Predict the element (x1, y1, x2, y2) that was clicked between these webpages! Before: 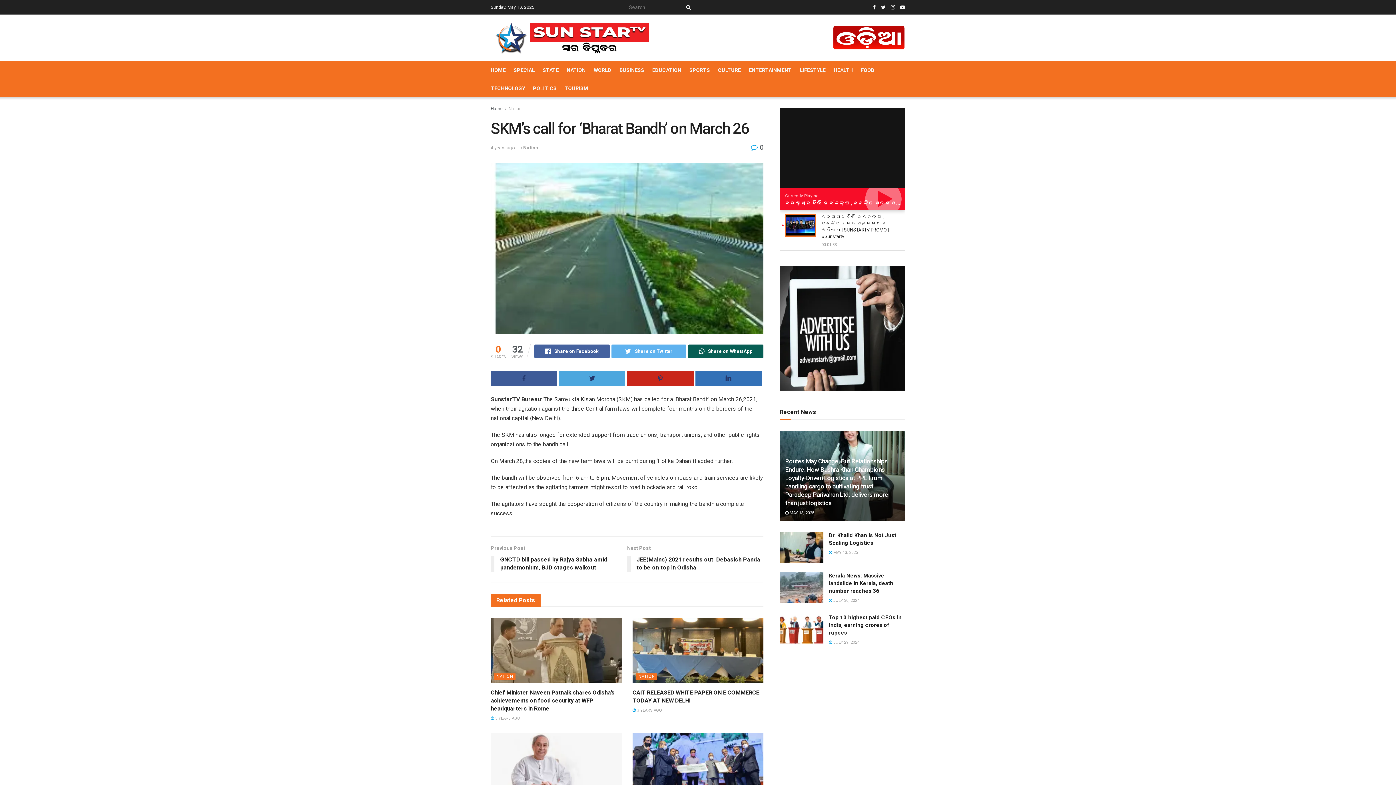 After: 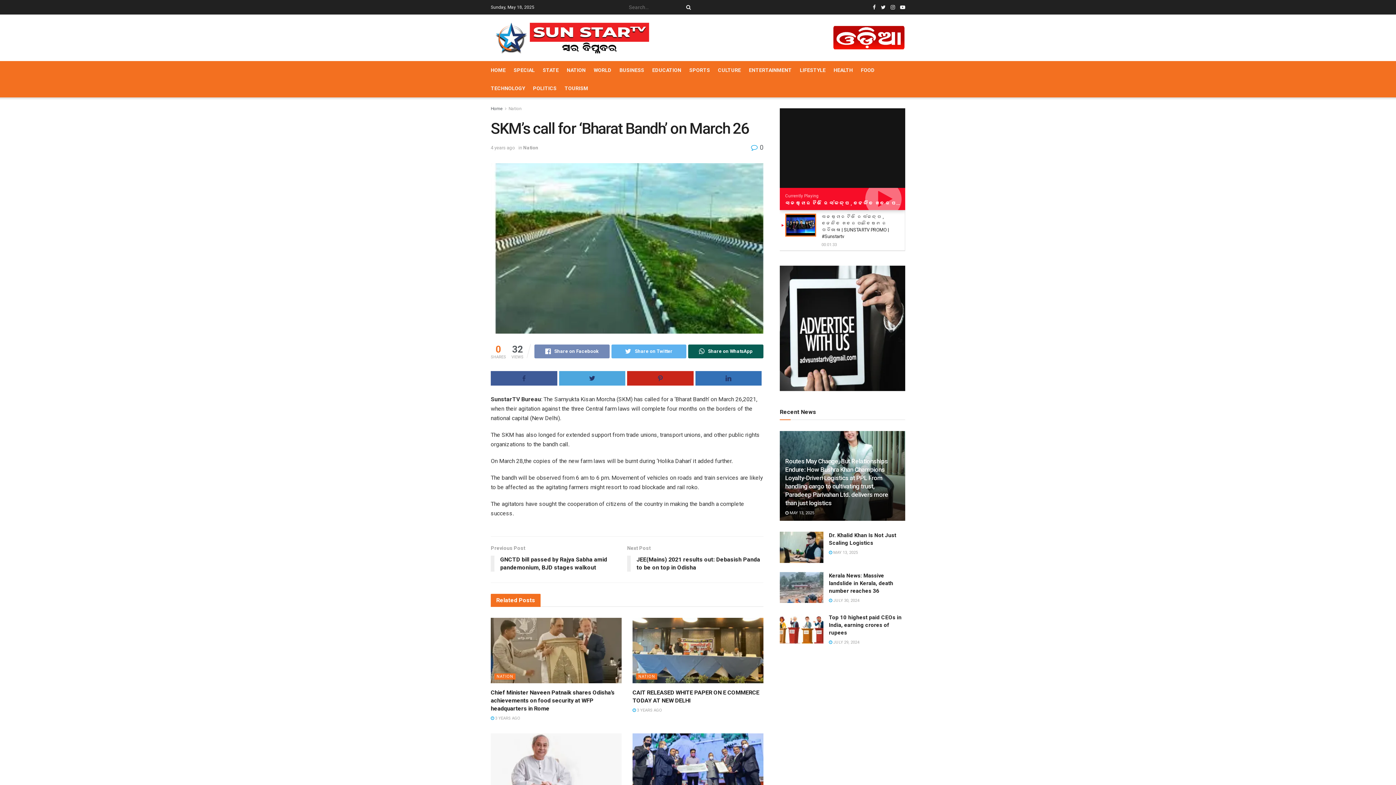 Action: bbox: (534, 344, 609, 358) label: Share on Facebook